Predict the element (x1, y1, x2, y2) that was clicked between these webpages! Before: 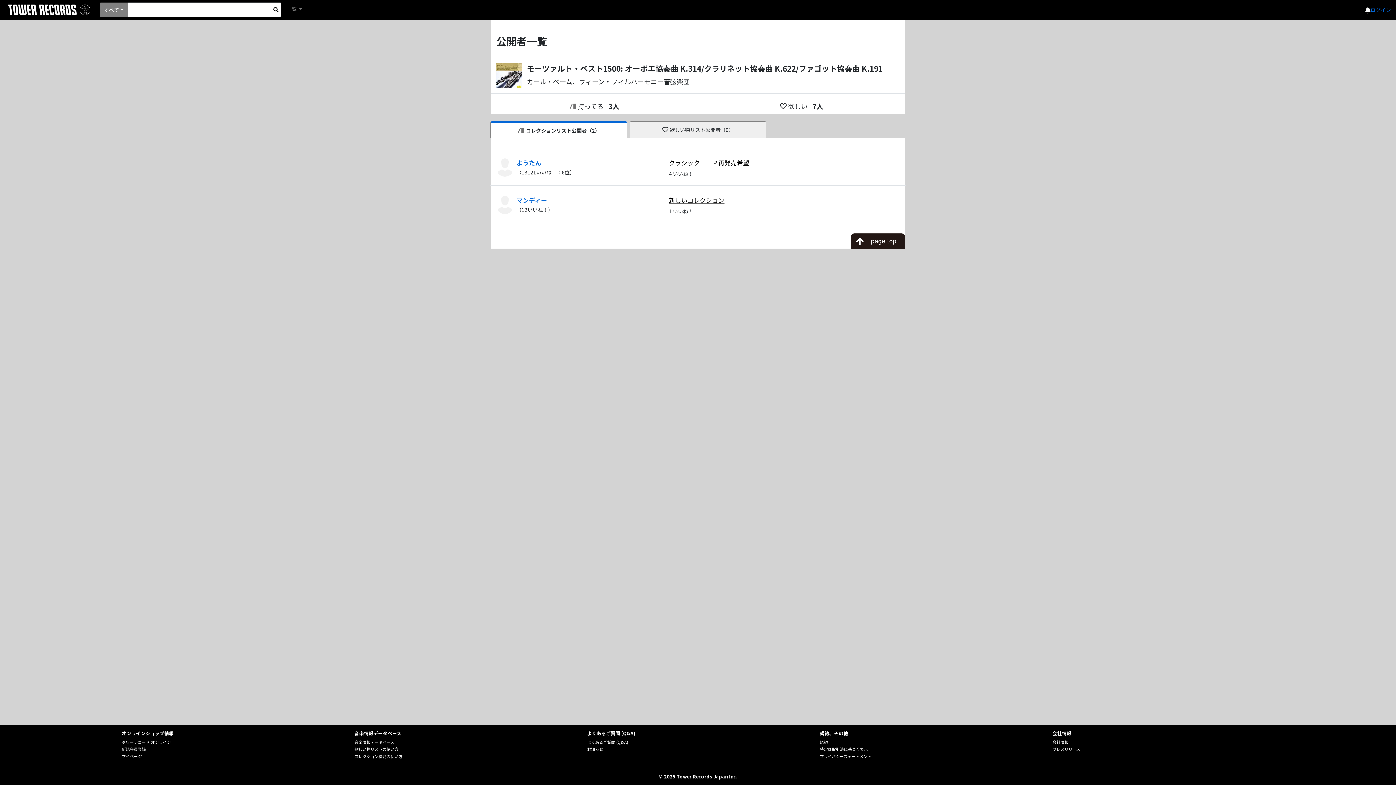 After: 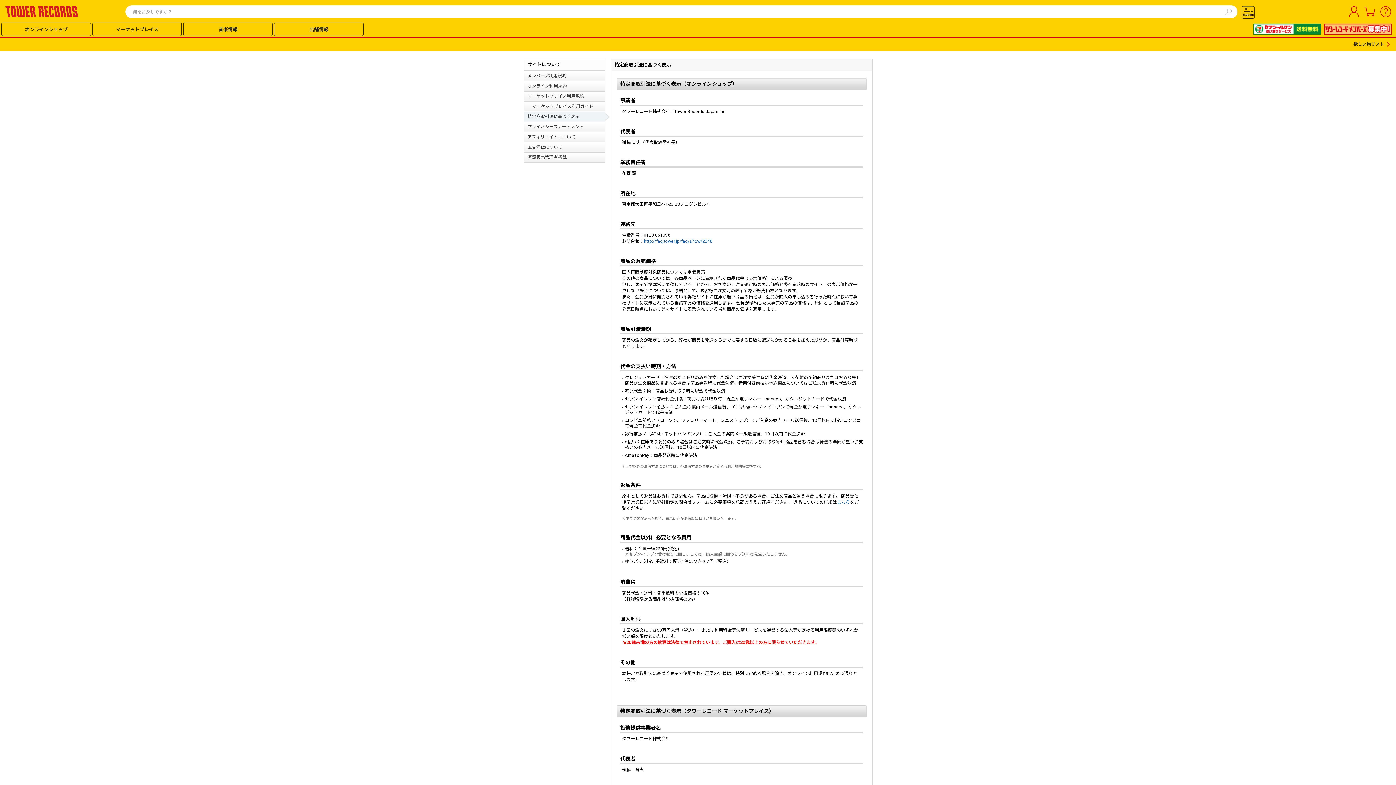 Action: bbox: (819, 746, 867, 752) label: 特定商取引法に基づく表示